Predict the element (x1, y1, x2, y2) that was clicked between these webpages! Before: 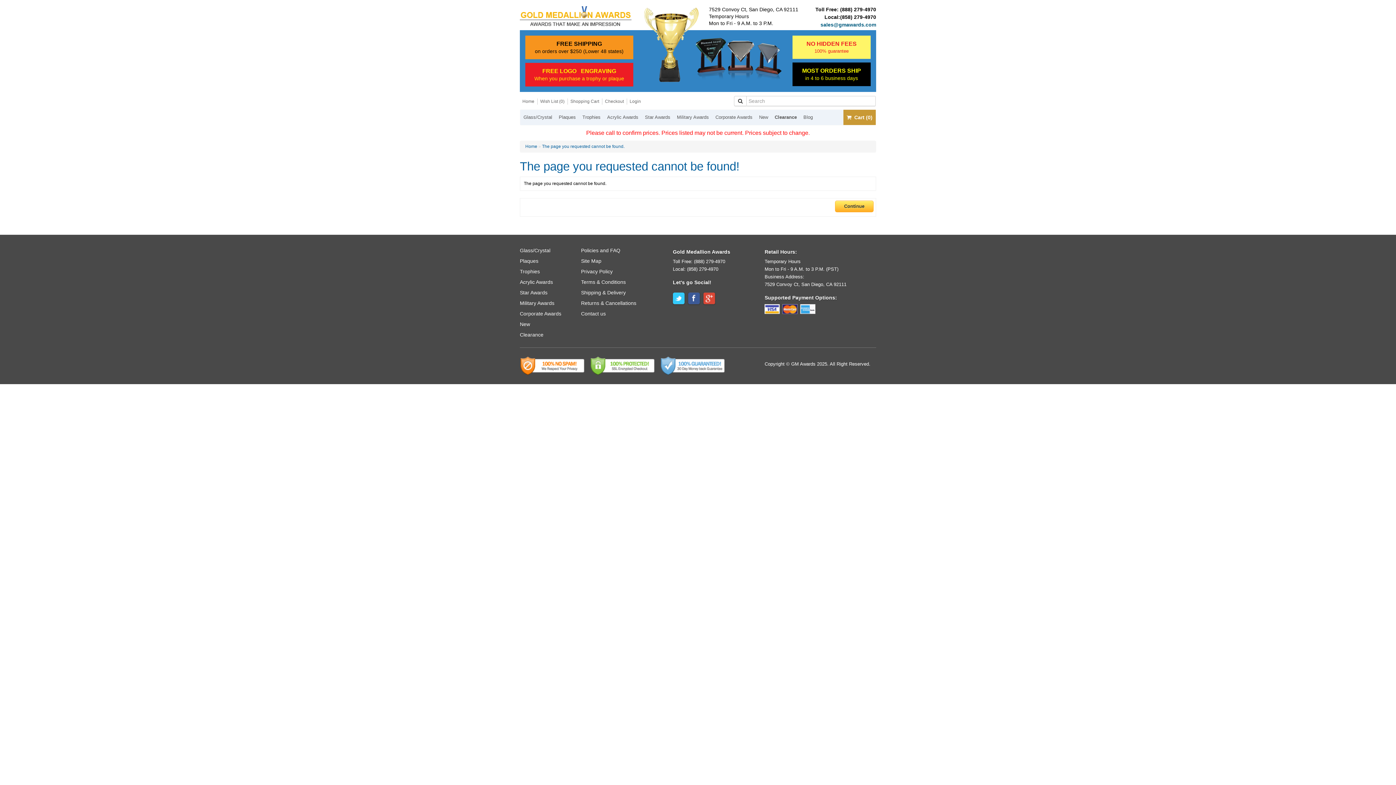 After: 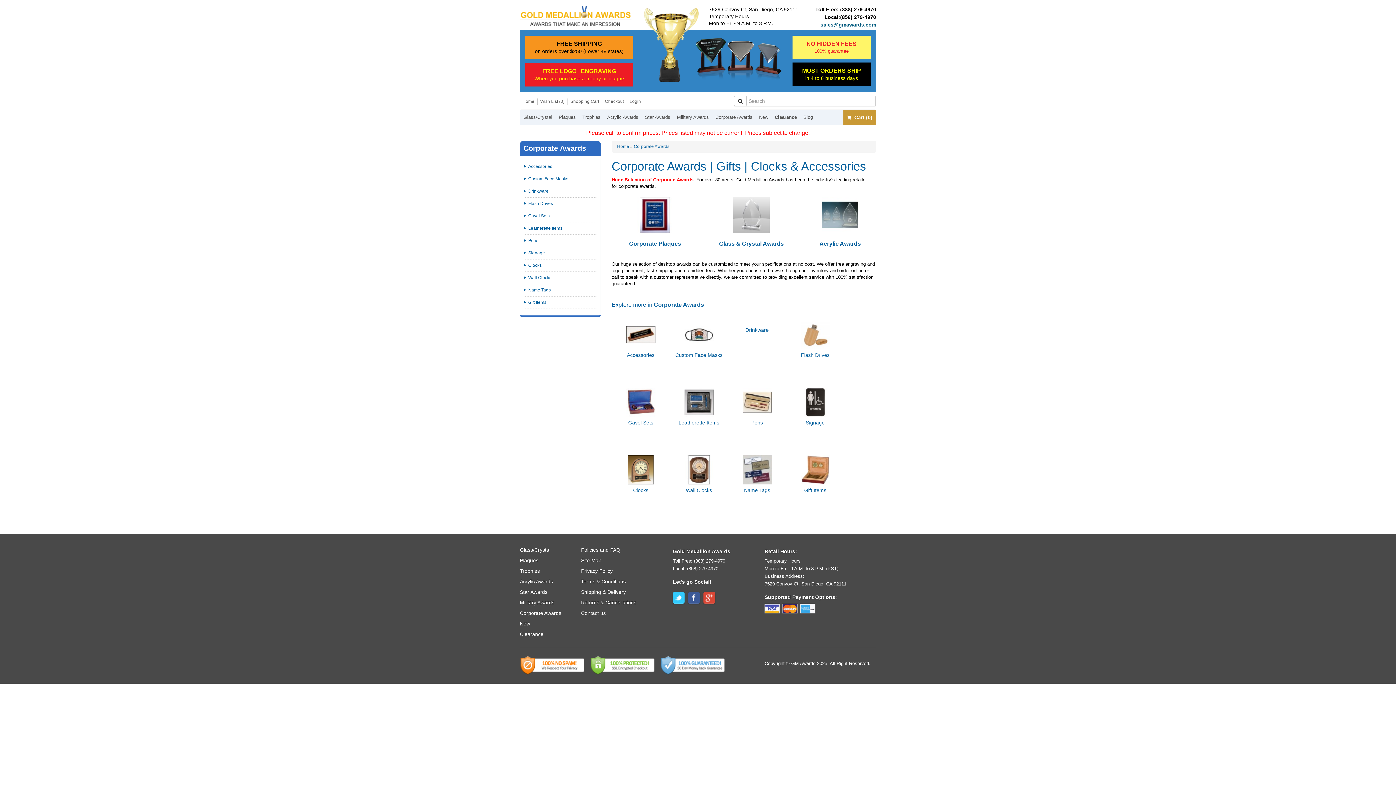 Action: label: Corporate Awards bbox: (520, 310, 570, 317)